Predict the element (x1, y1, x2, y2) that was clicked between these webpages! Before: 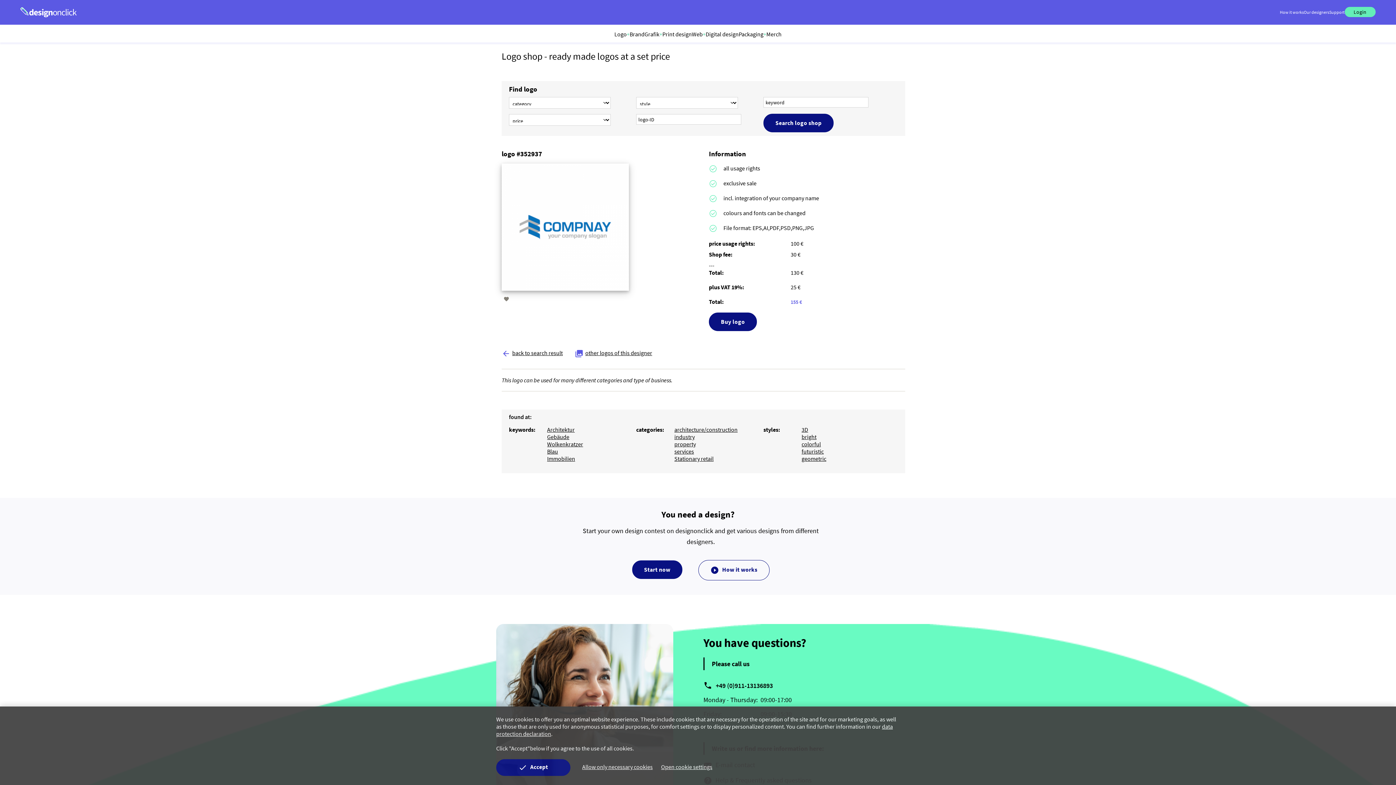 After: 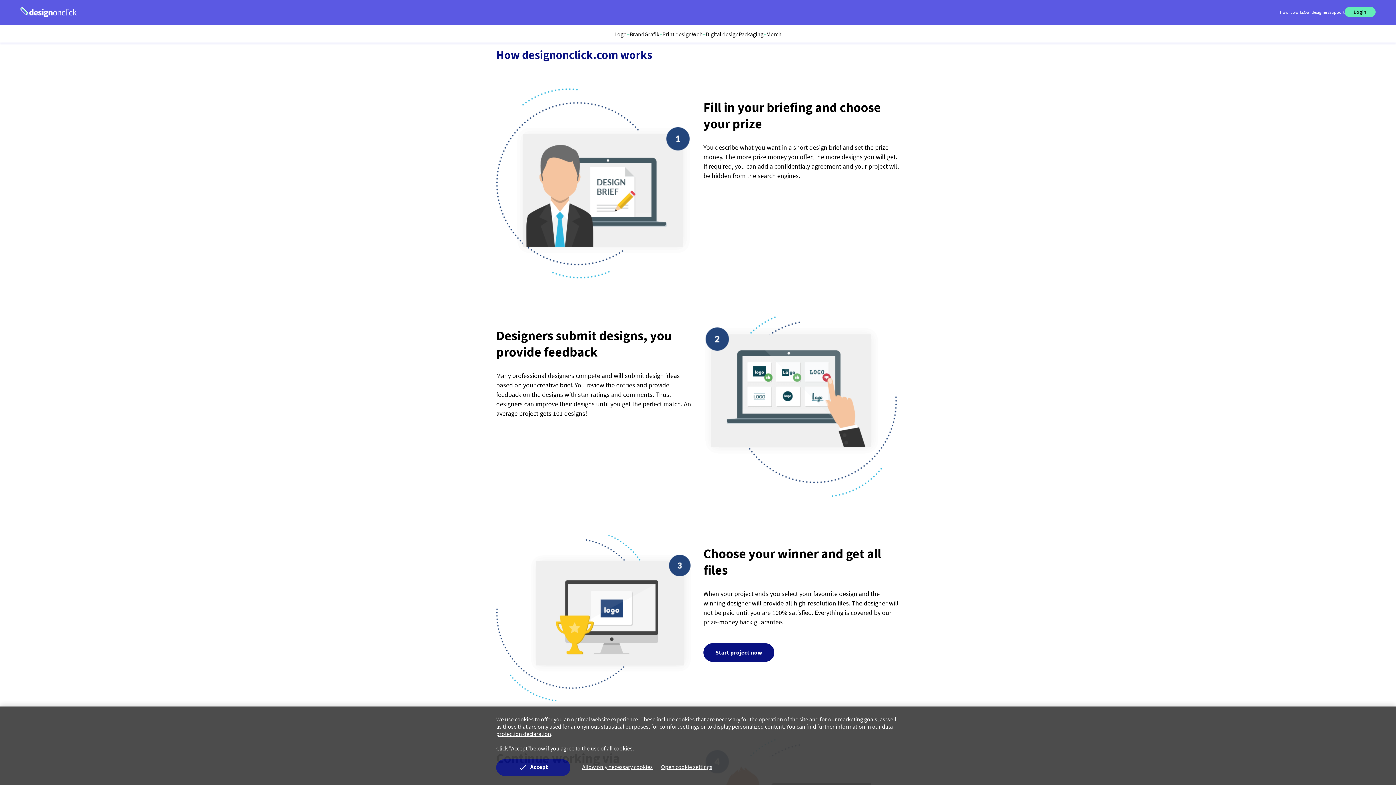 Action: label: How it works bbox: (1280, 9, 1304, 14)